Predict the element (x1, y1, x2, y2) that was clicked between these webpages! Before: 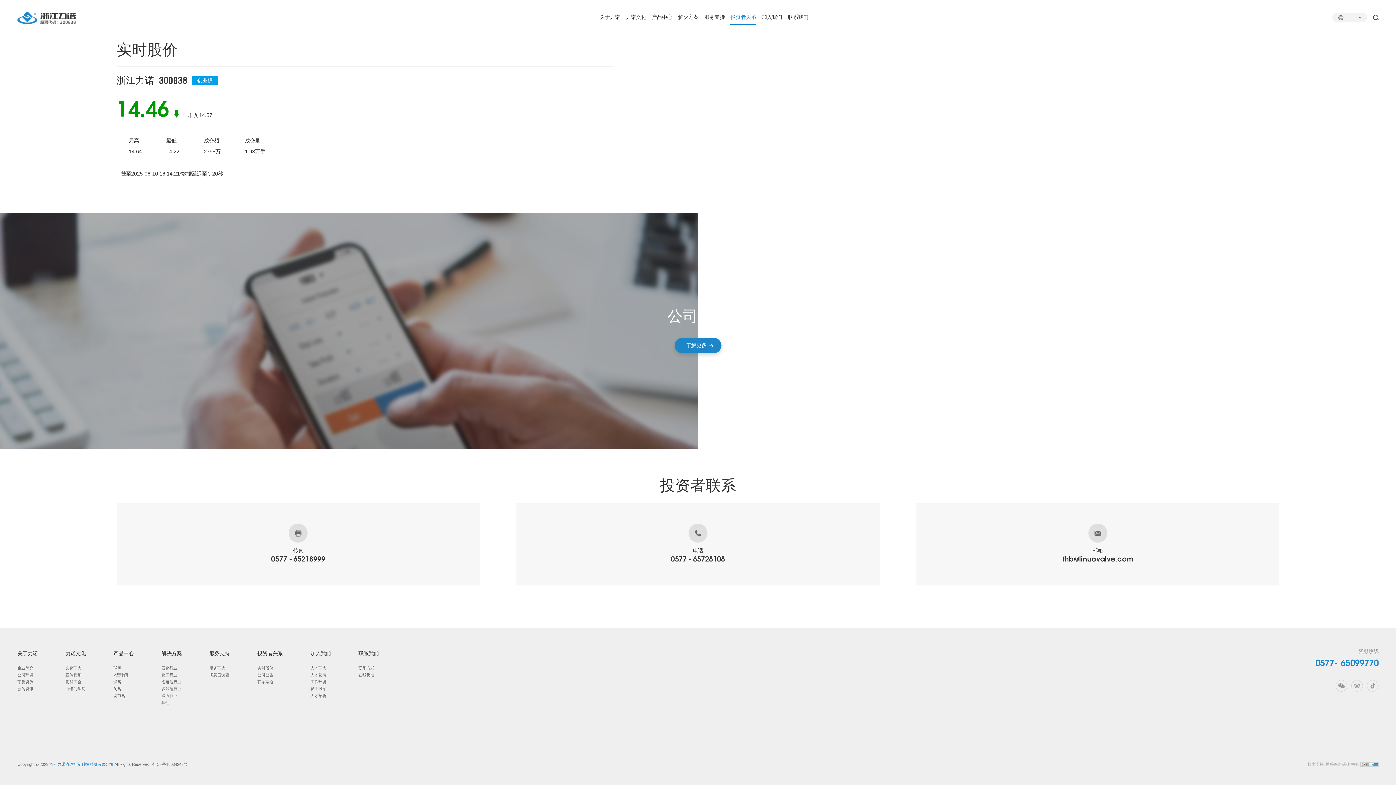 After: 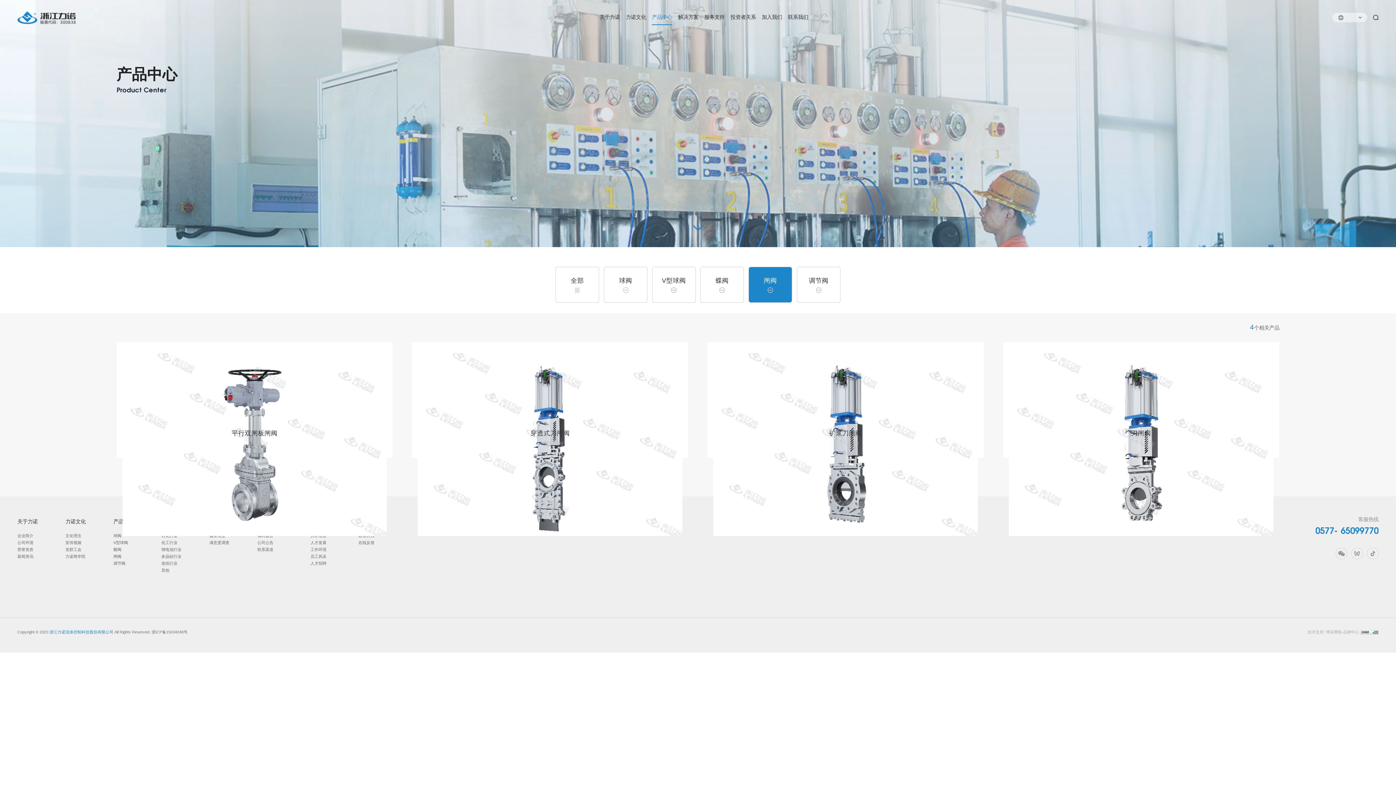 Action: label: 闸阀 bbox: (113, 685, 133, 692)